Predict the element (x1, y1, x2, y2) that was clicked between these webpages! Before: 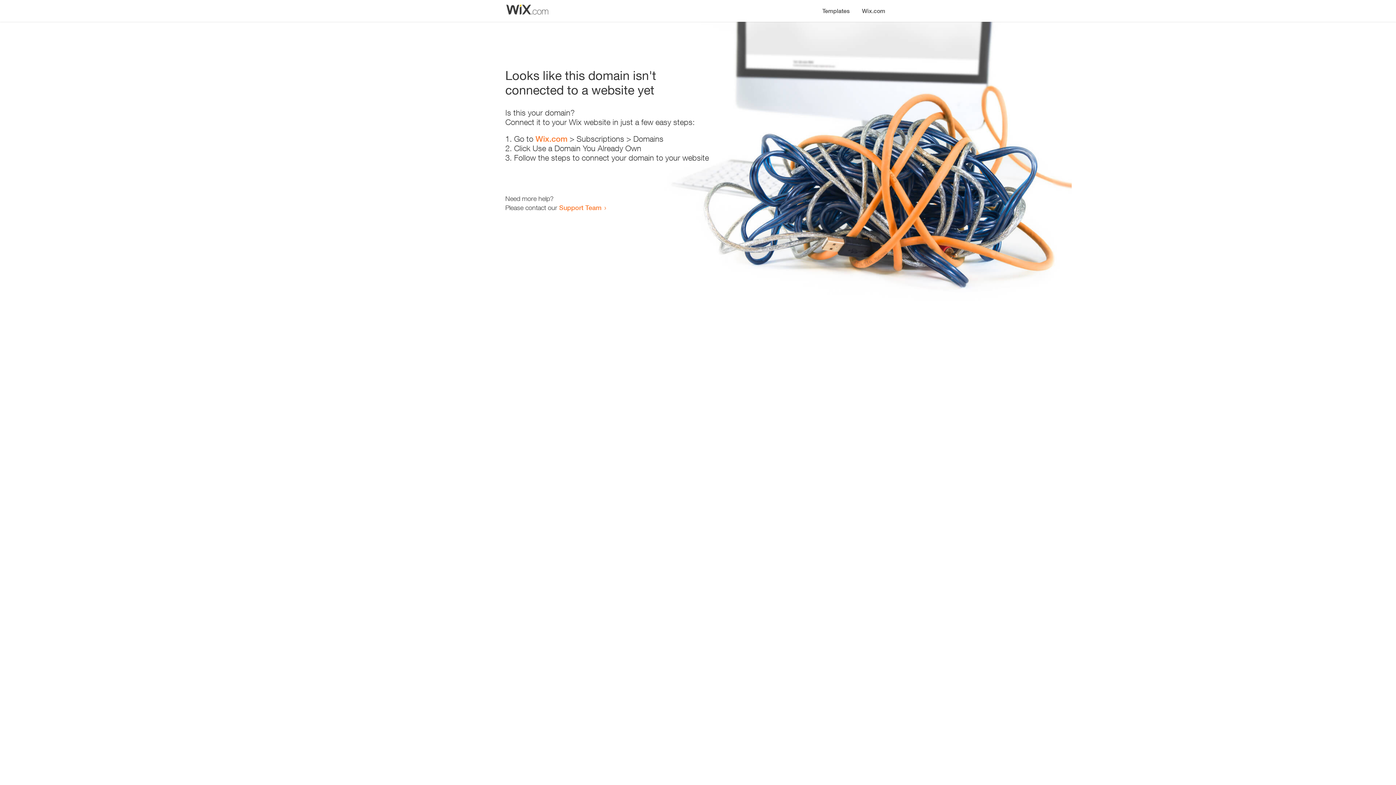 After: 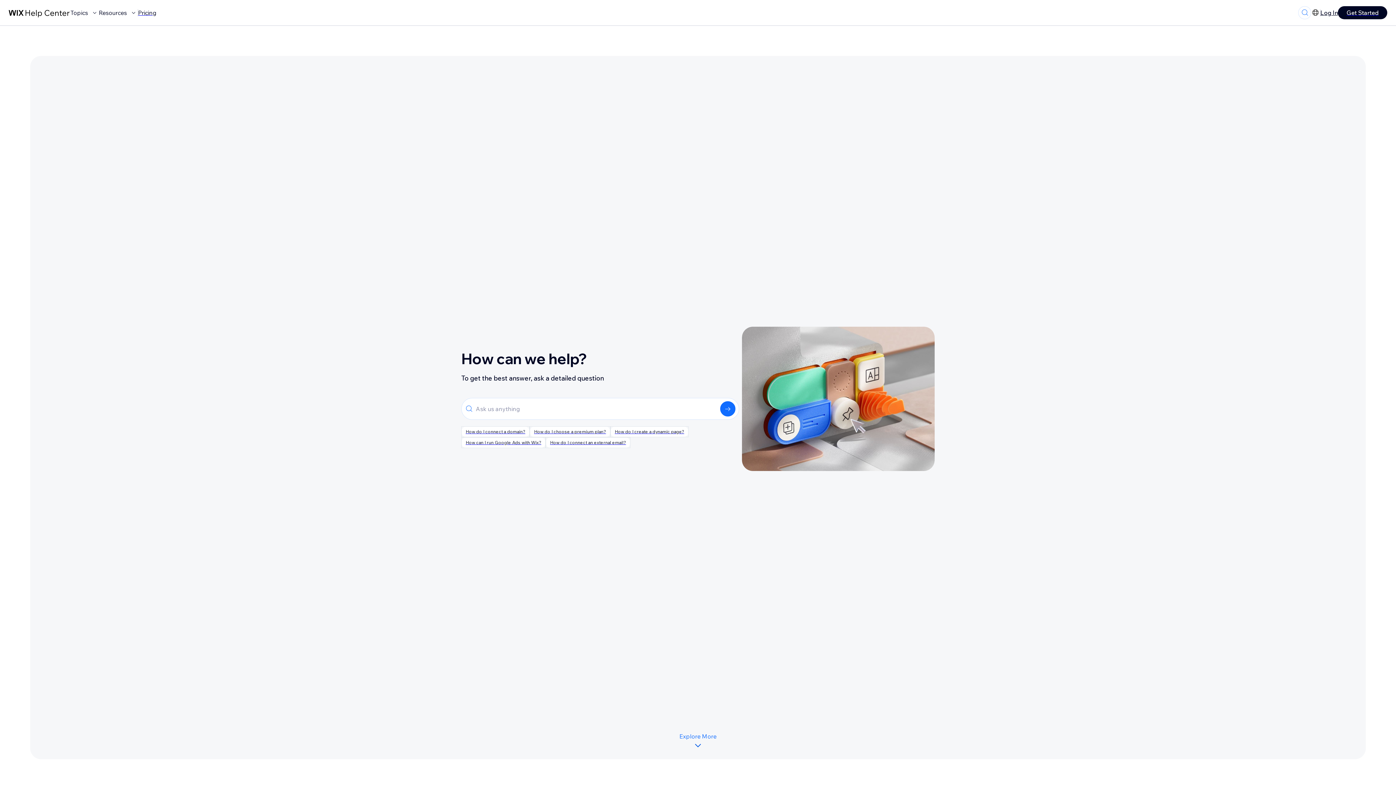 Action: bbox: (559, 203, 601, 211) label: Support Team